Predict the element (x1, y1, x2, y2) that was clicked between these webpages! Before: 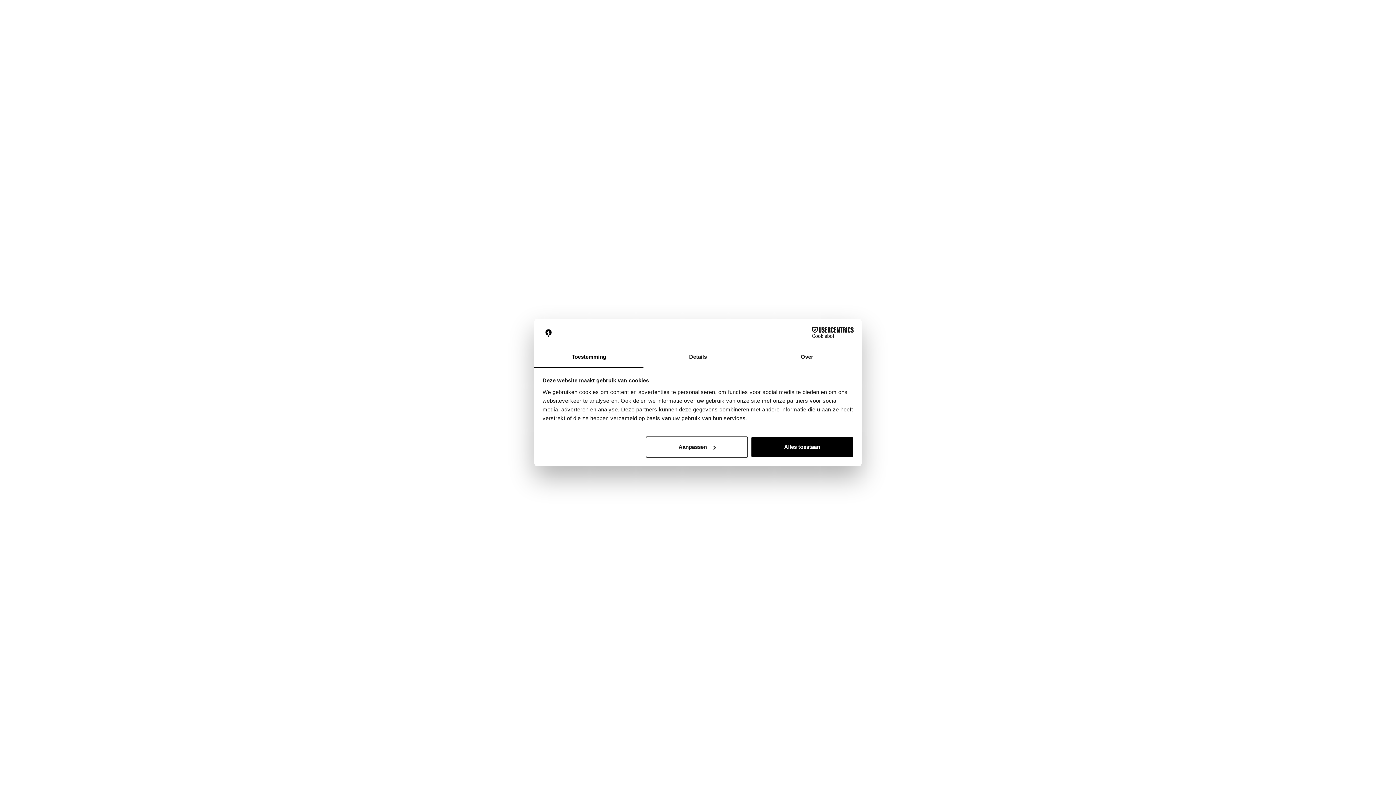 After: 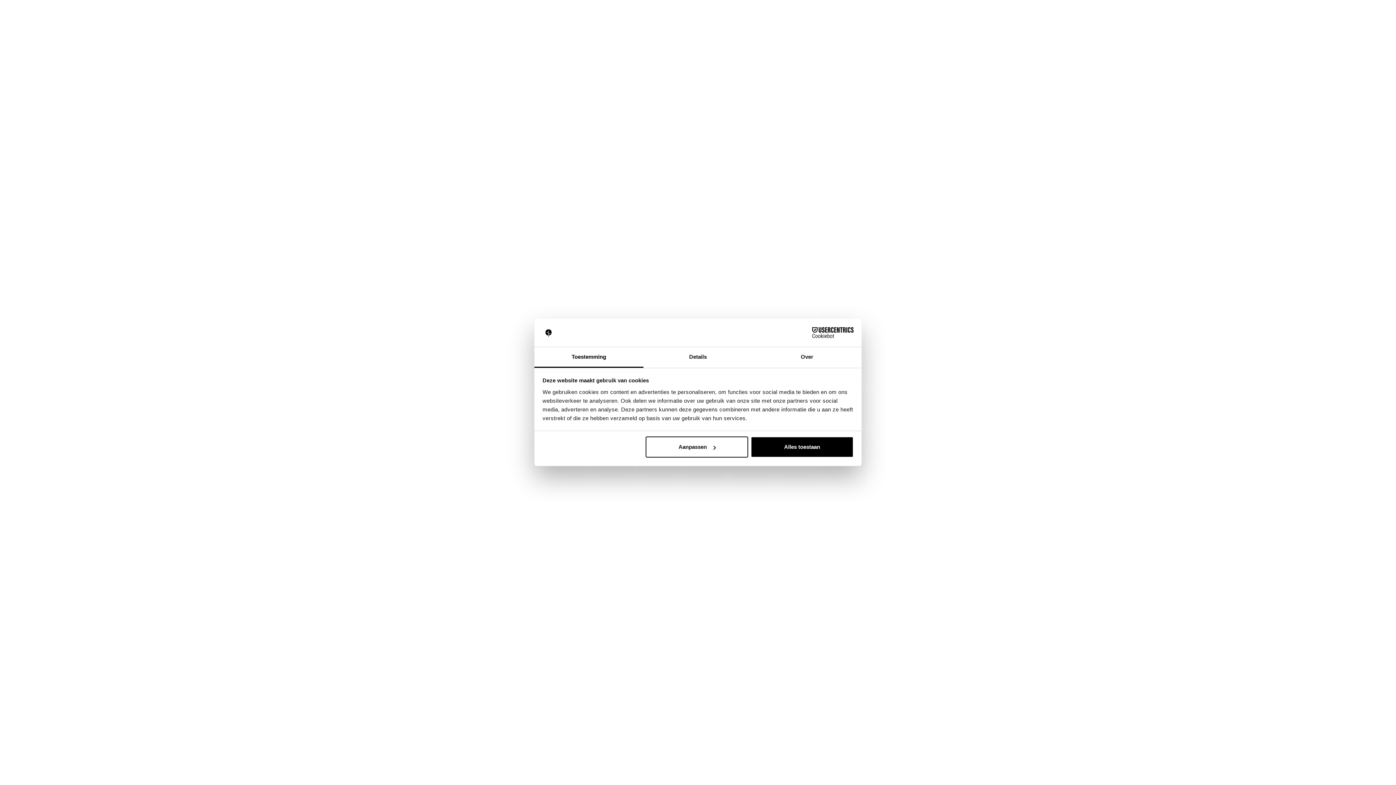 Action: bbox: (167, 276, 184, 302) label: Learn